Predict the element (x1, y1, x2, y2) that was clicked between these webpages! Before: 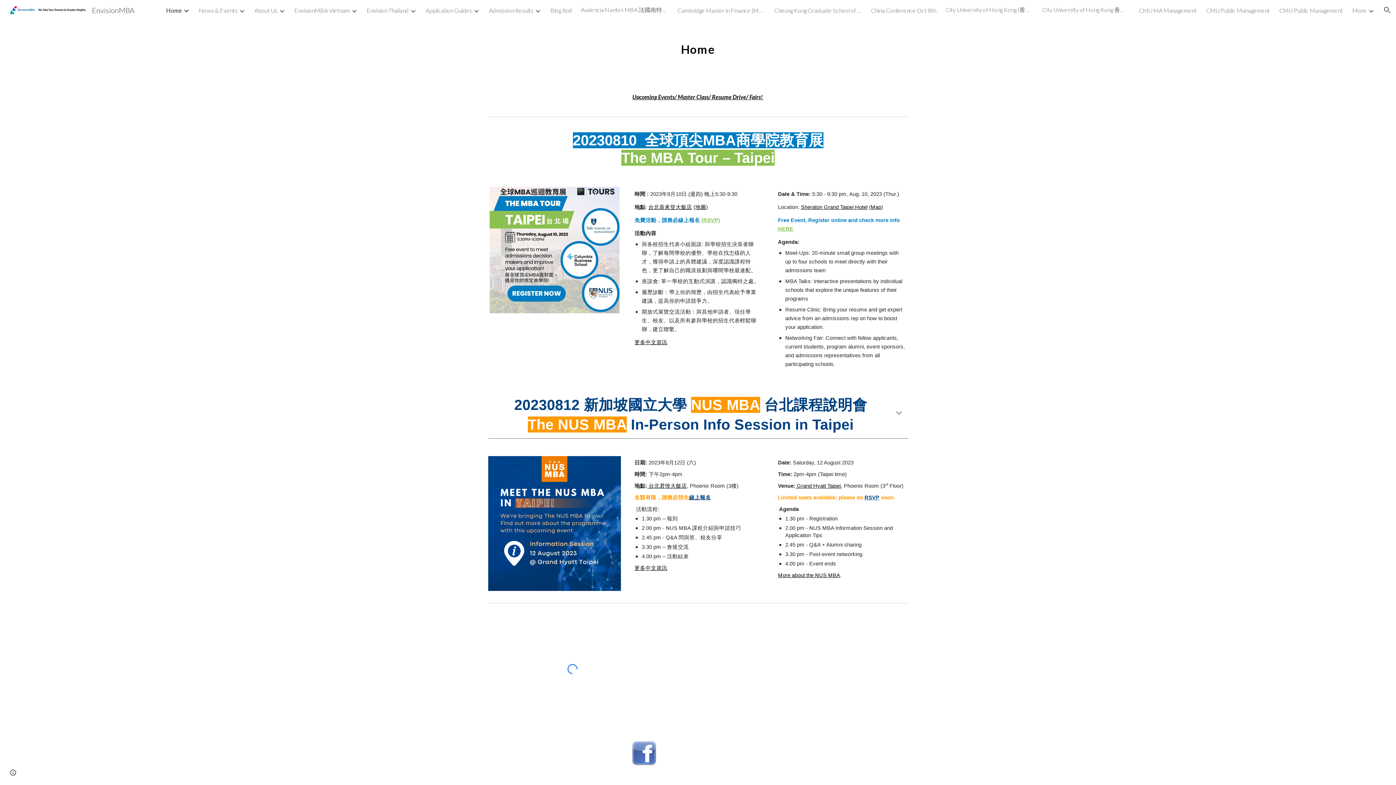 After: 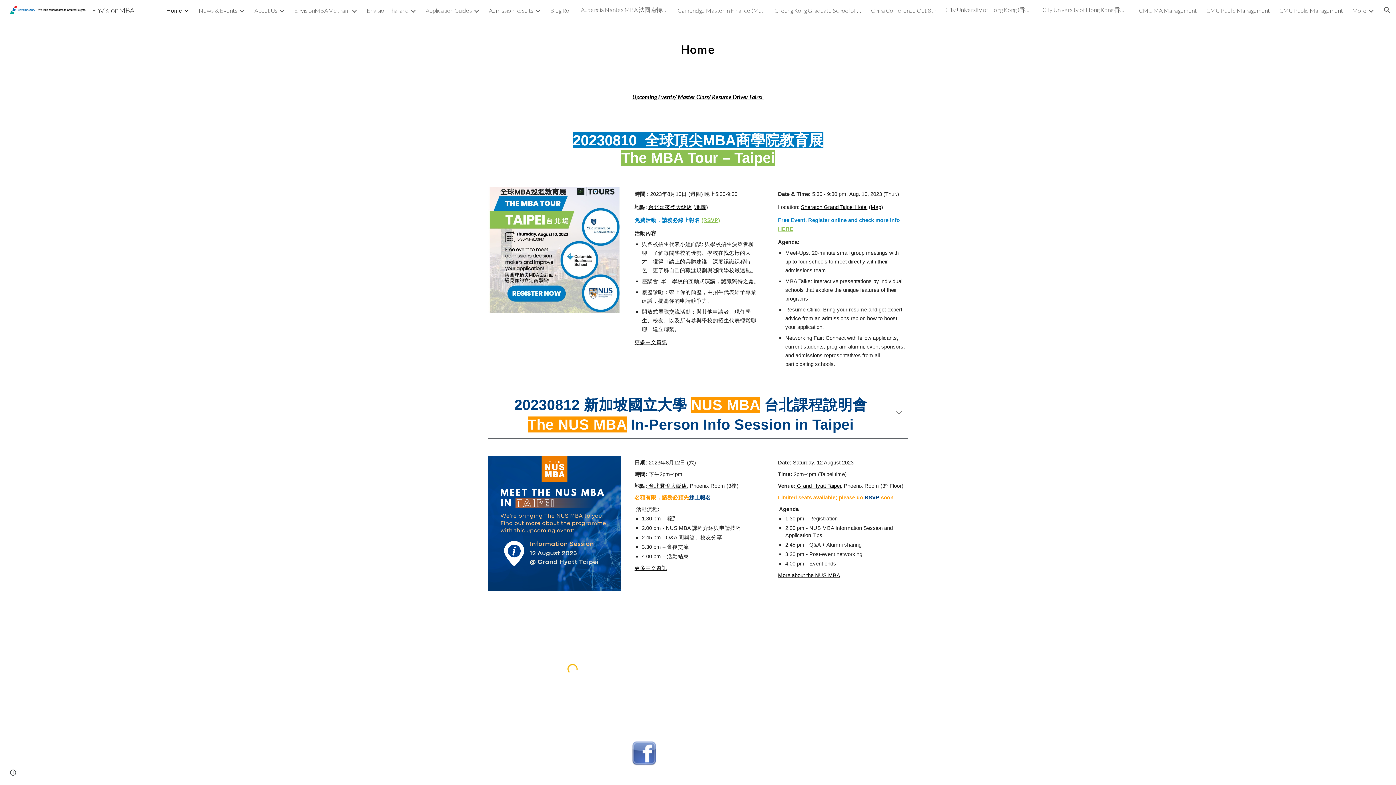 Action: label: EnvisionMBA bbox: (5, 4, 138, 13)